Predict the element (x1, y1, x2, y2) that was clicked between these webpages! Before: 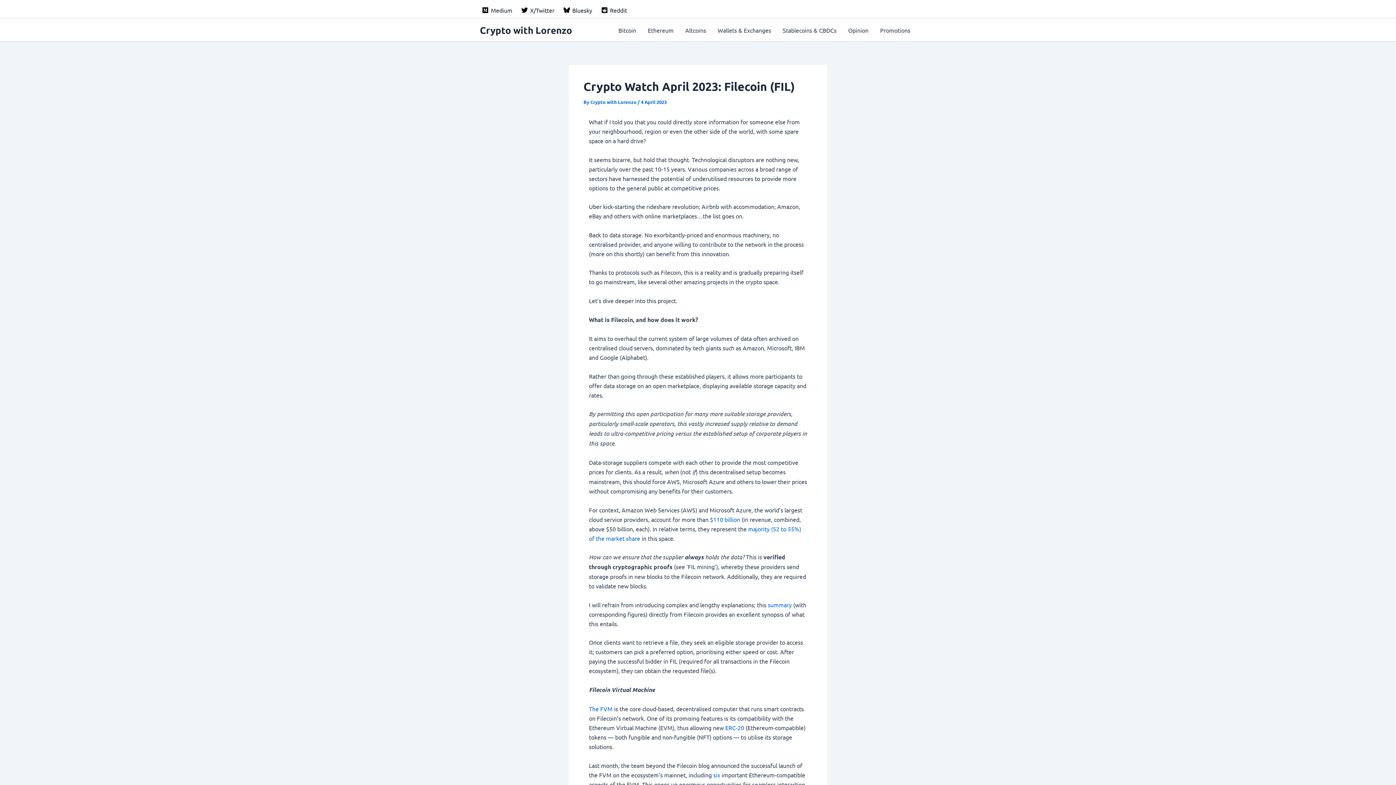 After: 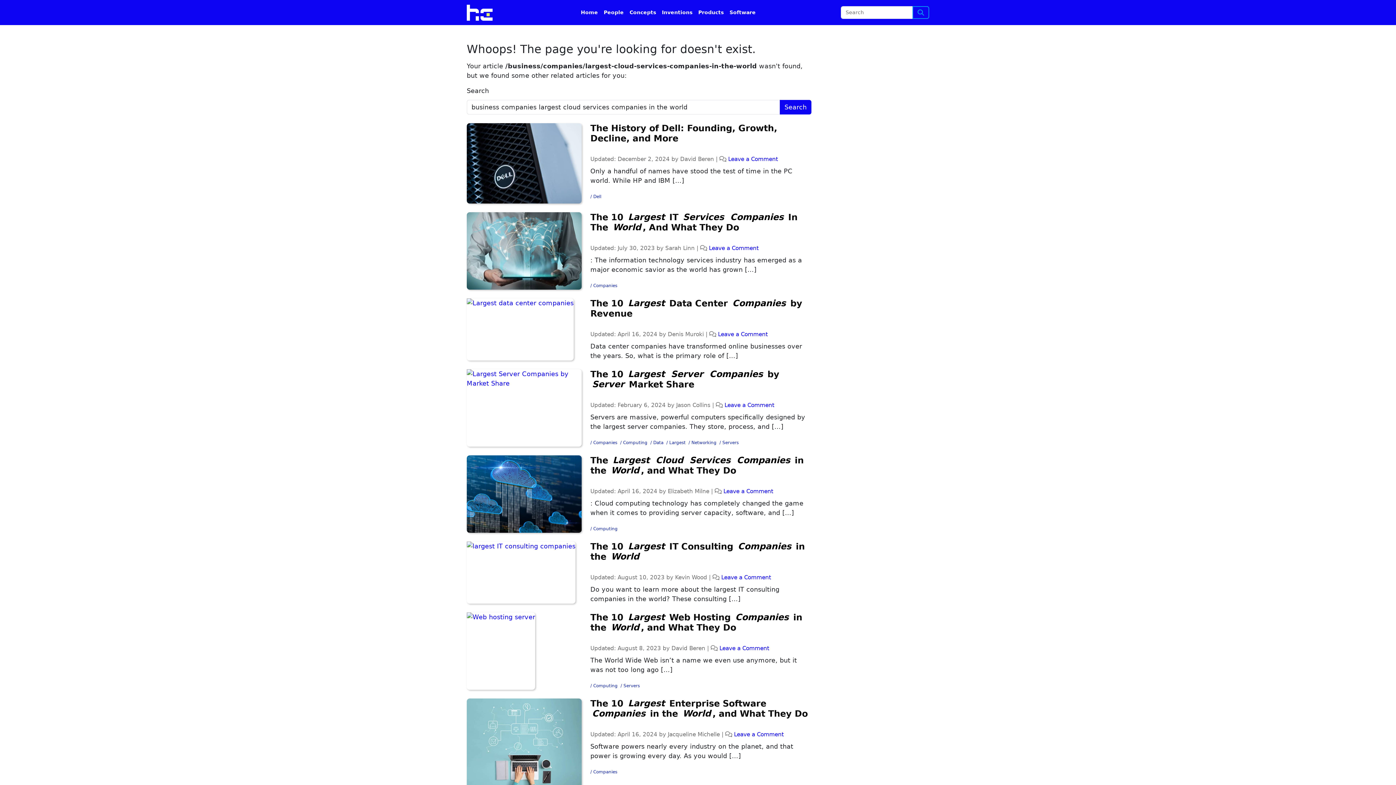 Action: label: $110 billion bbox: (710, 515, 740, 523)